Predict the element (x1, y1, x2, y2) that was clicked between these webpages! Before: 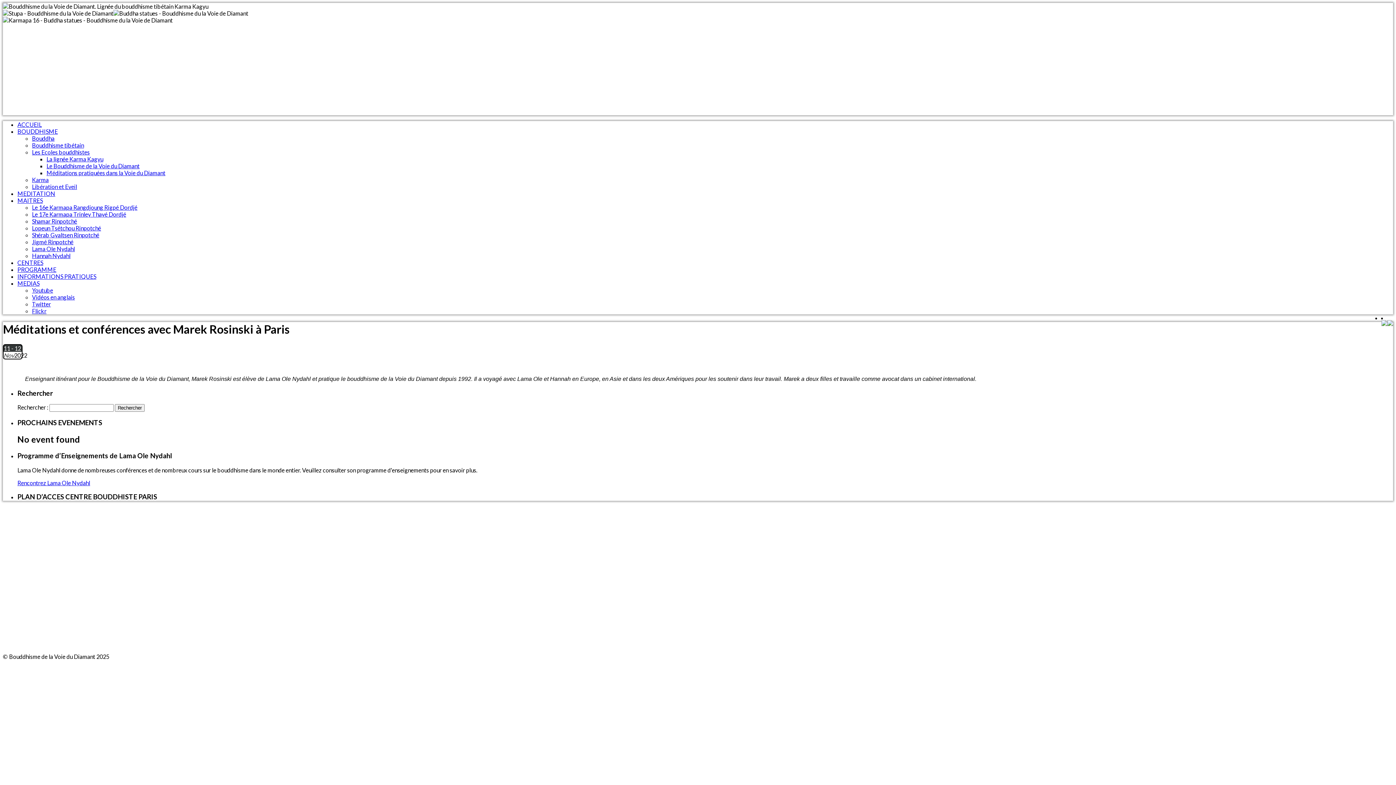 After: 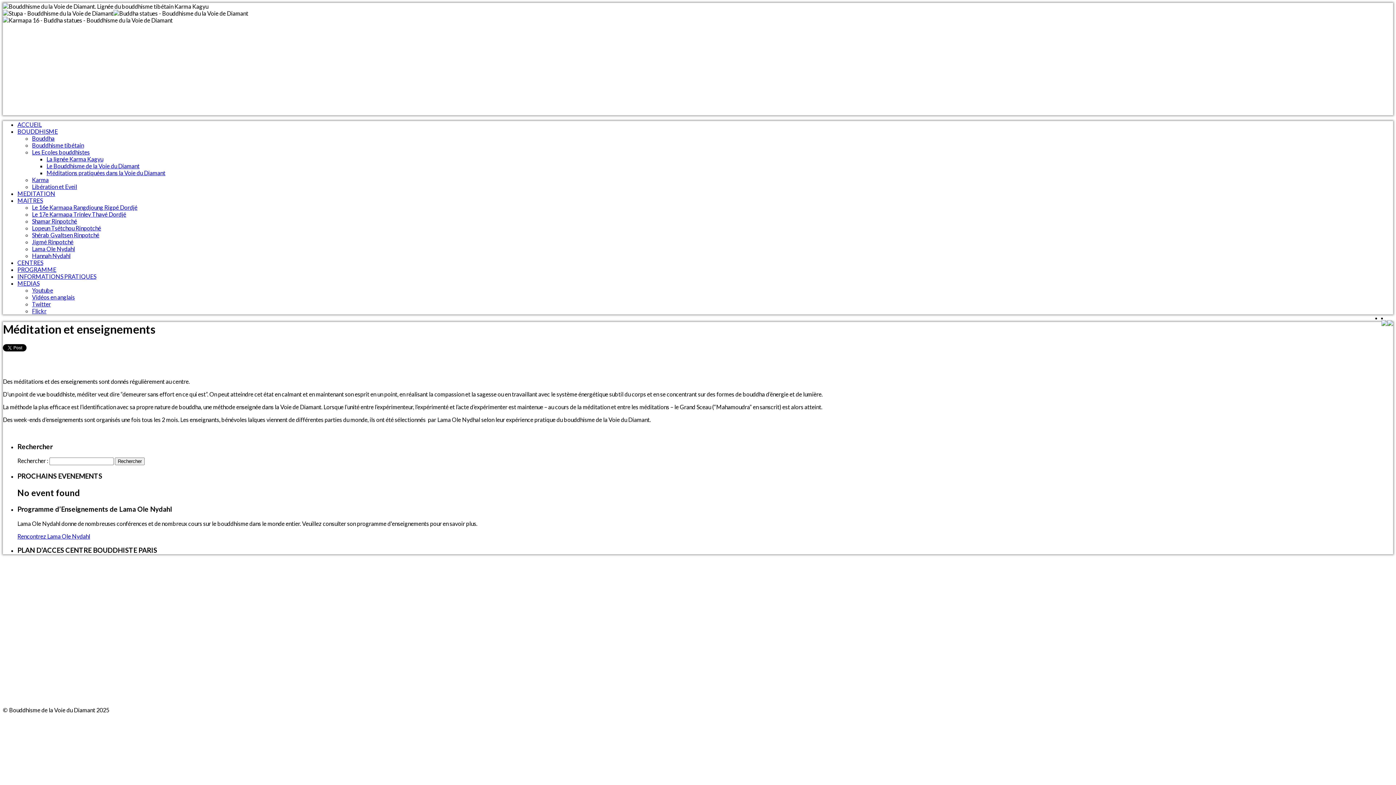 Action: label: MEDITATION bbox: (17, 190, 55, 197)